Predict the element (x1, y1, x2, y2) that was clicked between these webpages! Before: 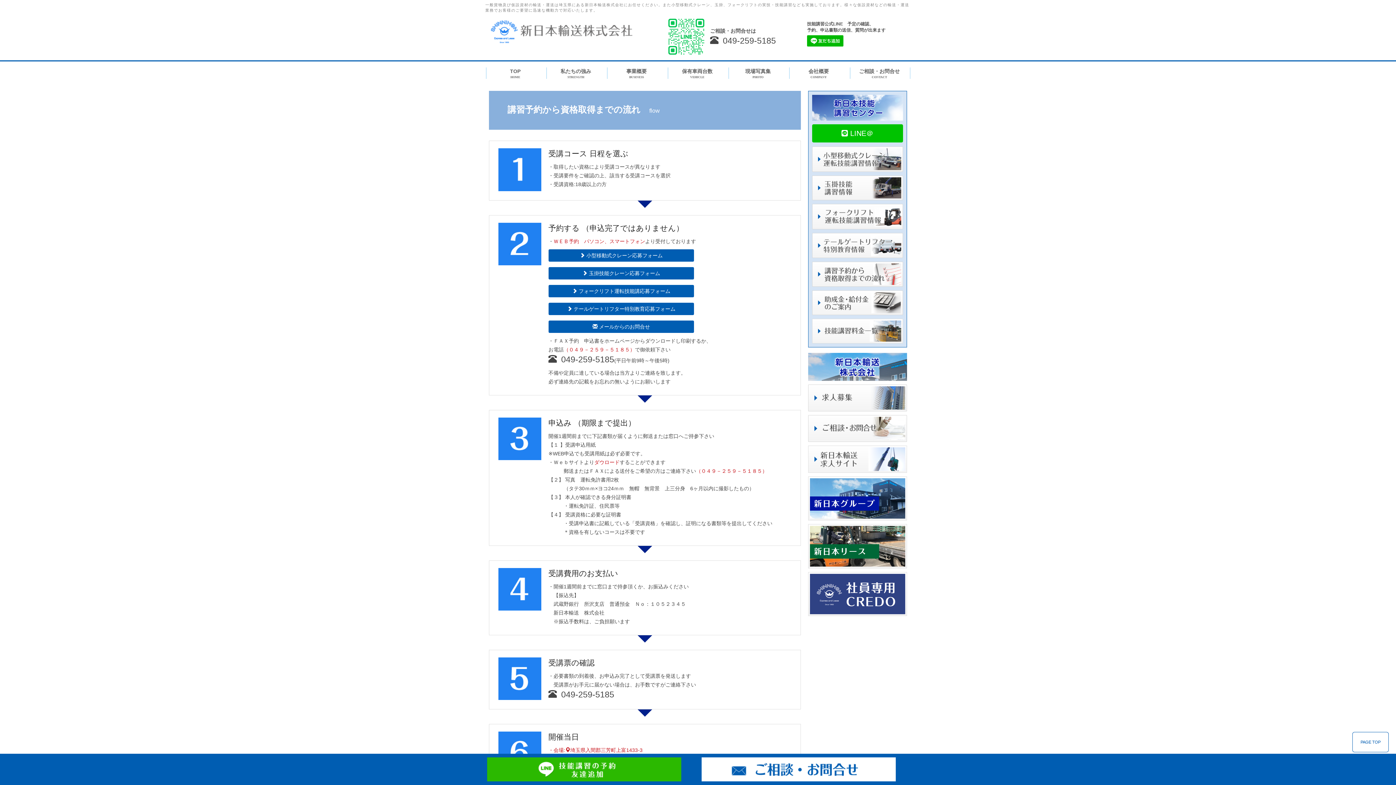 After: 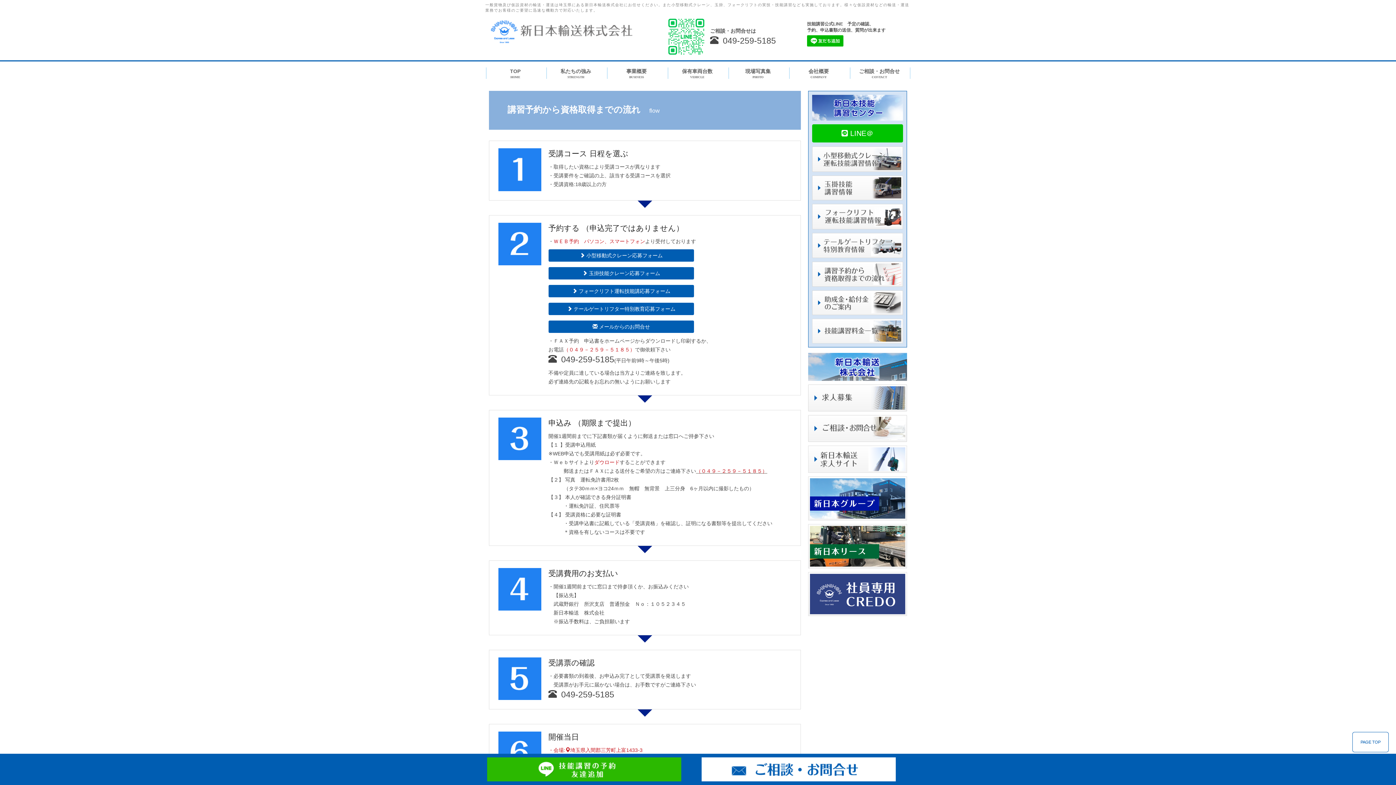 Action: bbox: (696, 468, 767, 474) label: （０４９－２５９－５１８５）